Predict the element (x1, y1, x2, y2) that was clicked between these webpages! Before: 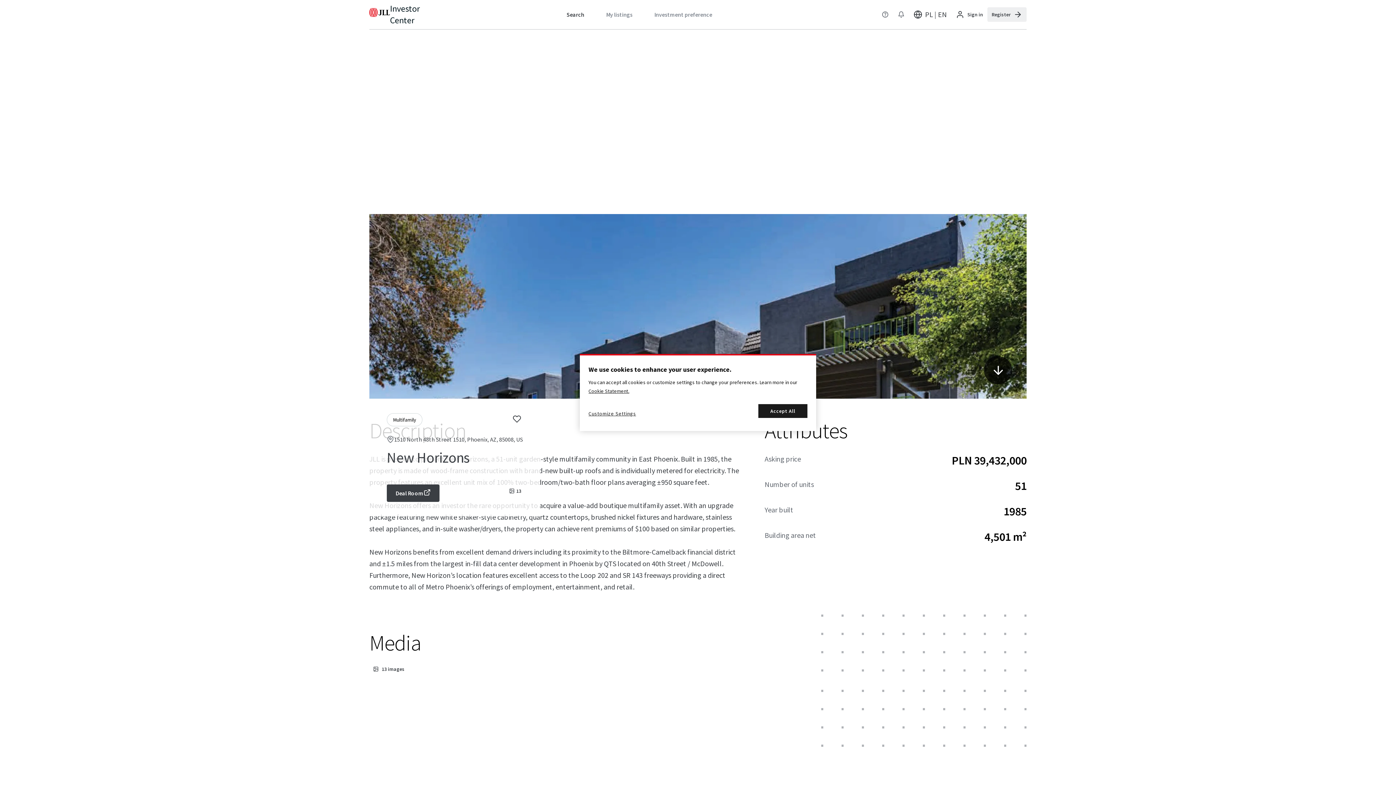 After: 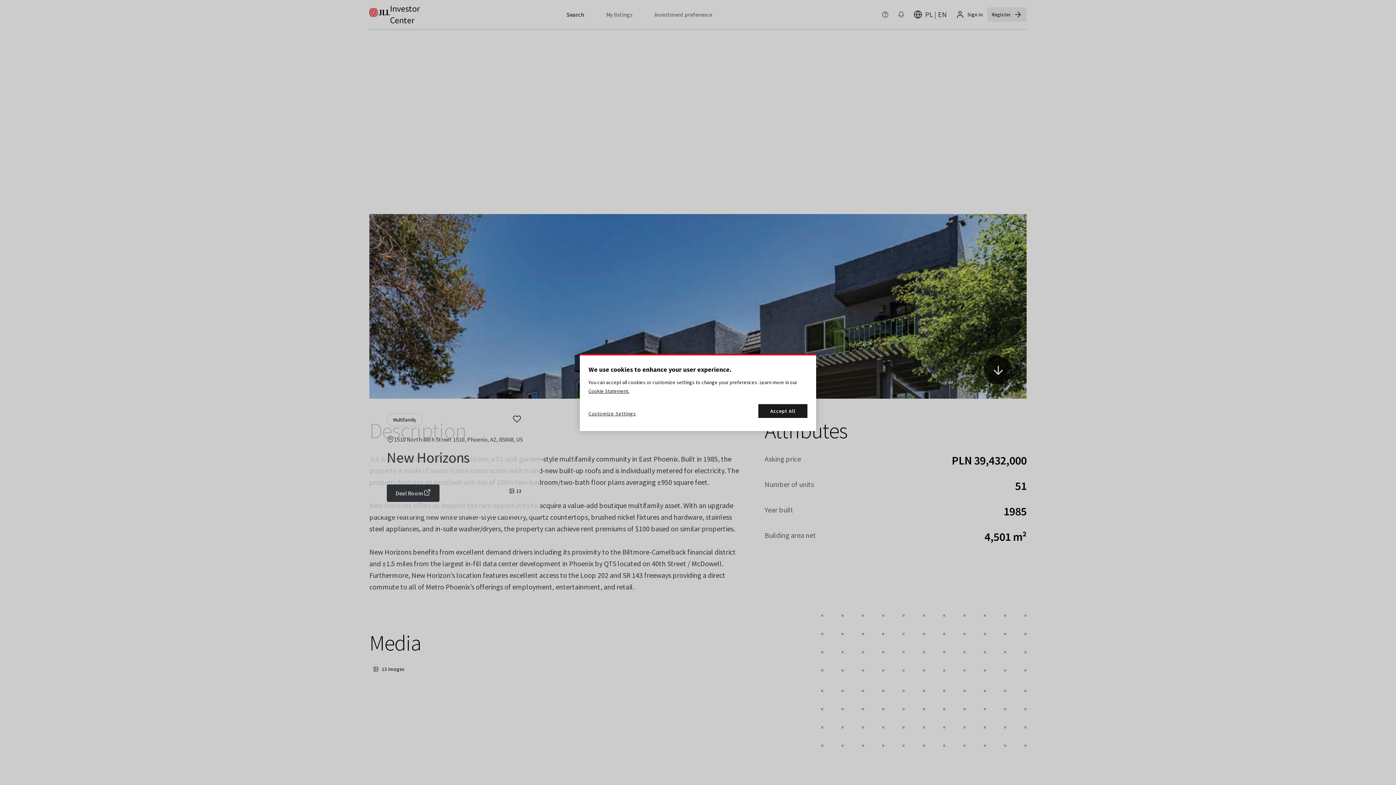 Action: label: 13 images bbox: (369, 662, 458, 676)